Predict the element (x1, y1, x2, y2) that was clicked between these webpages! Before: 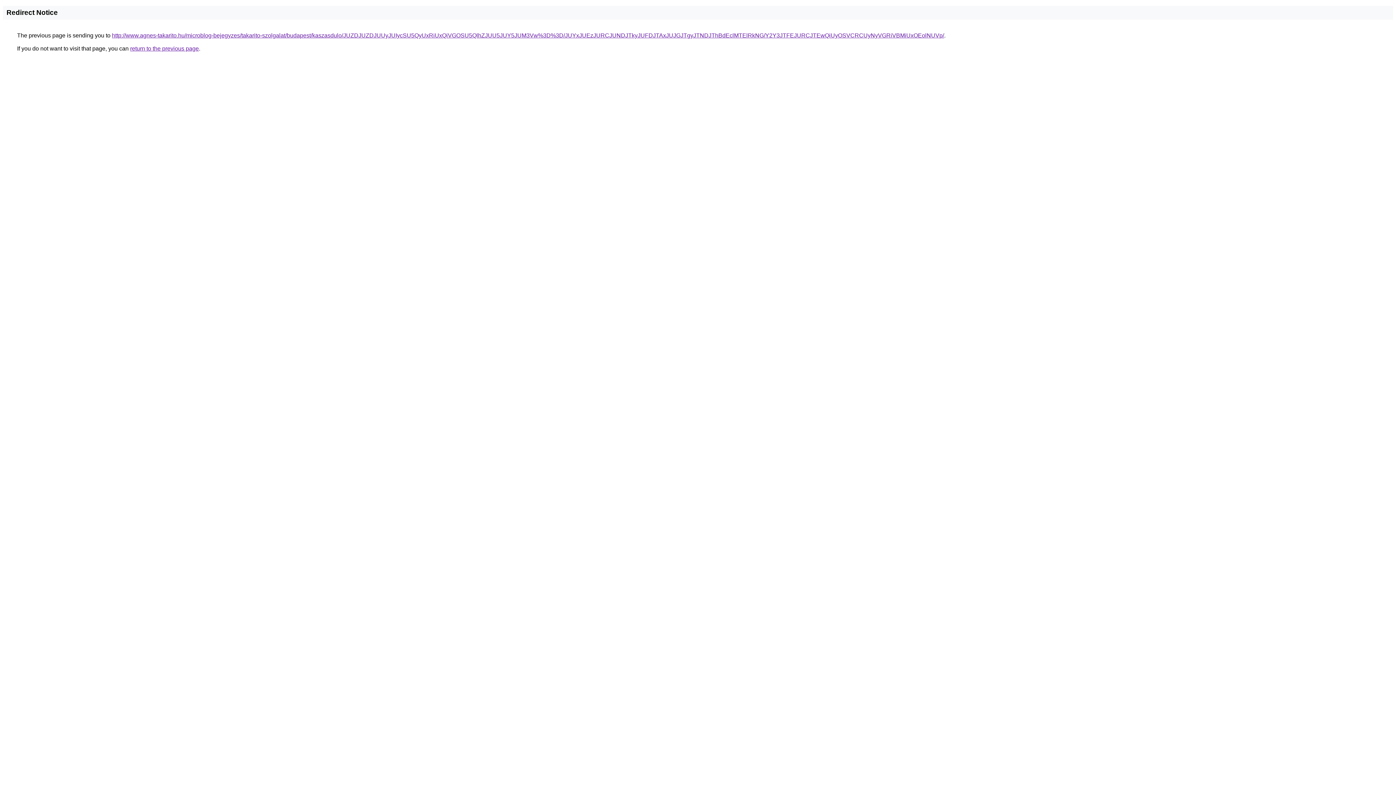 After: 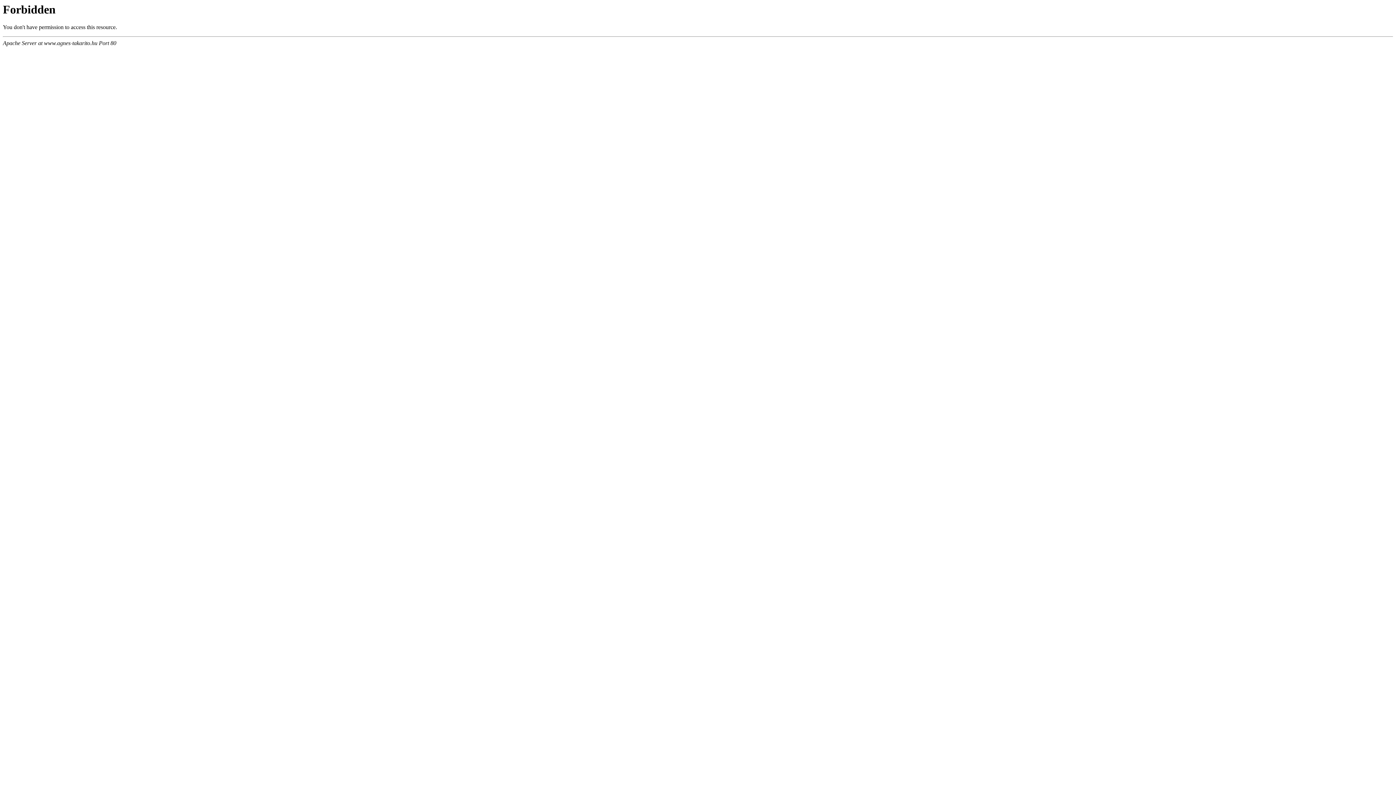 Action: label: http://www.agnes-takarito.hu/microblog-bejegyzes/takarito-szolgalat/budapest/kaszasdulo/JUZDJUZDJUUyJUIycSU5QyUxRiUxQiVGOSU5QlhZJUU5JUY5JUM3Vw%3D%3D/JUYxJUEzJURCJUNDJTkyJUFDJTAxJUJGJTgyJTNDJThBdEclMTElRkNG/Y2Y3JTFEJURCJTEwQiUyOSVCRCUyNyVGRiVBMiUxOEolNUVp/ bbox: (112, 32, 944, 38)